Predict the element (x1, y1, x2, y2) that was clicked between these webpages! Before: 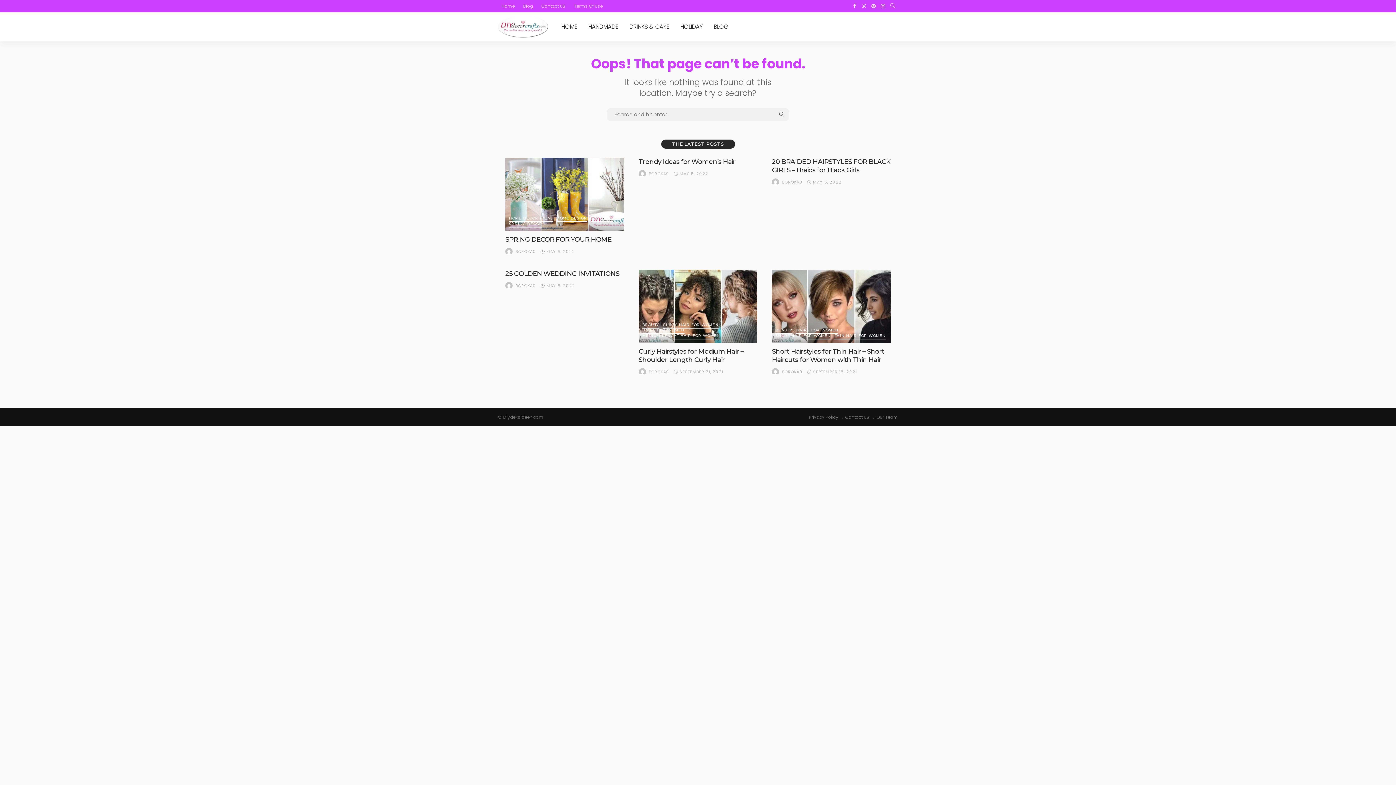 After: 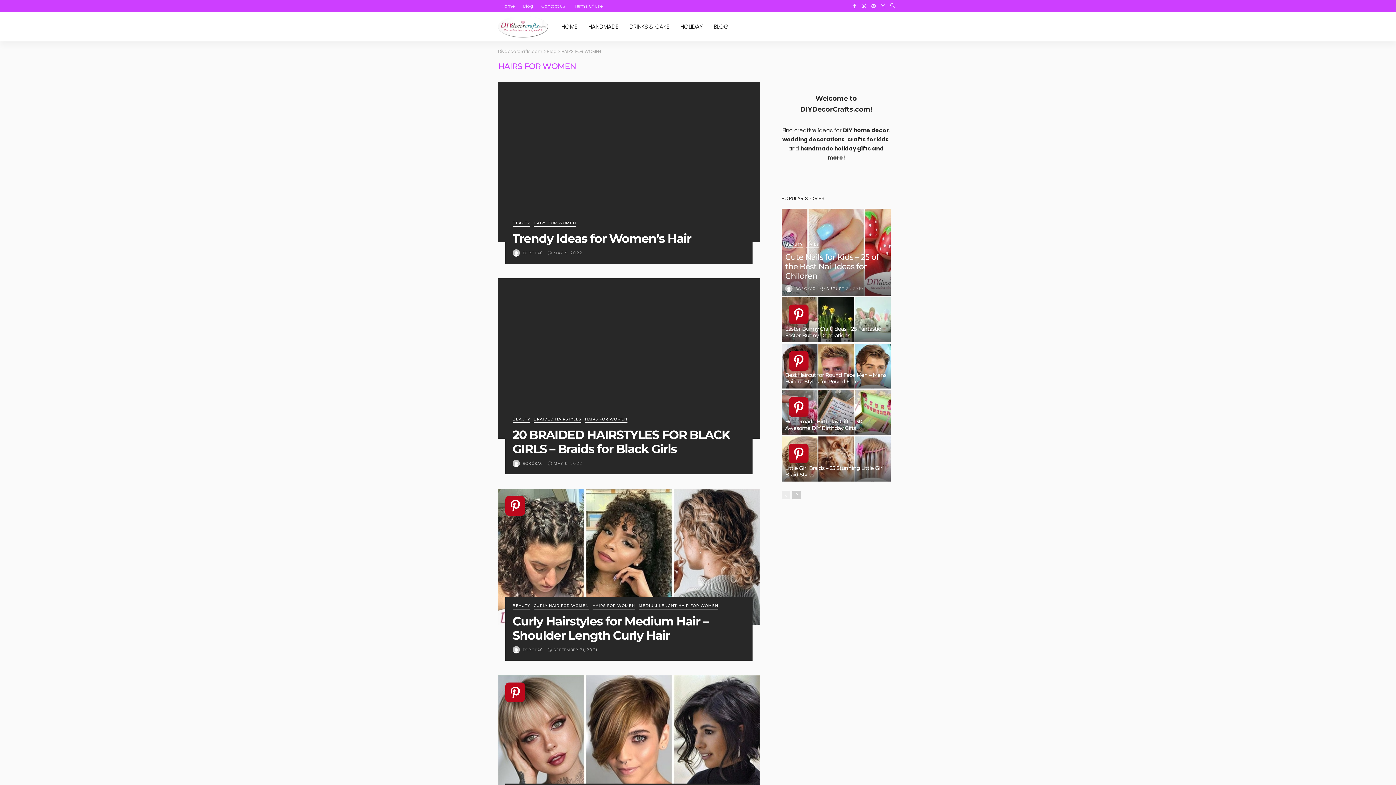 Action: label: HAIRS FOR WOMEN bbox: (642, 328, 684, 334)